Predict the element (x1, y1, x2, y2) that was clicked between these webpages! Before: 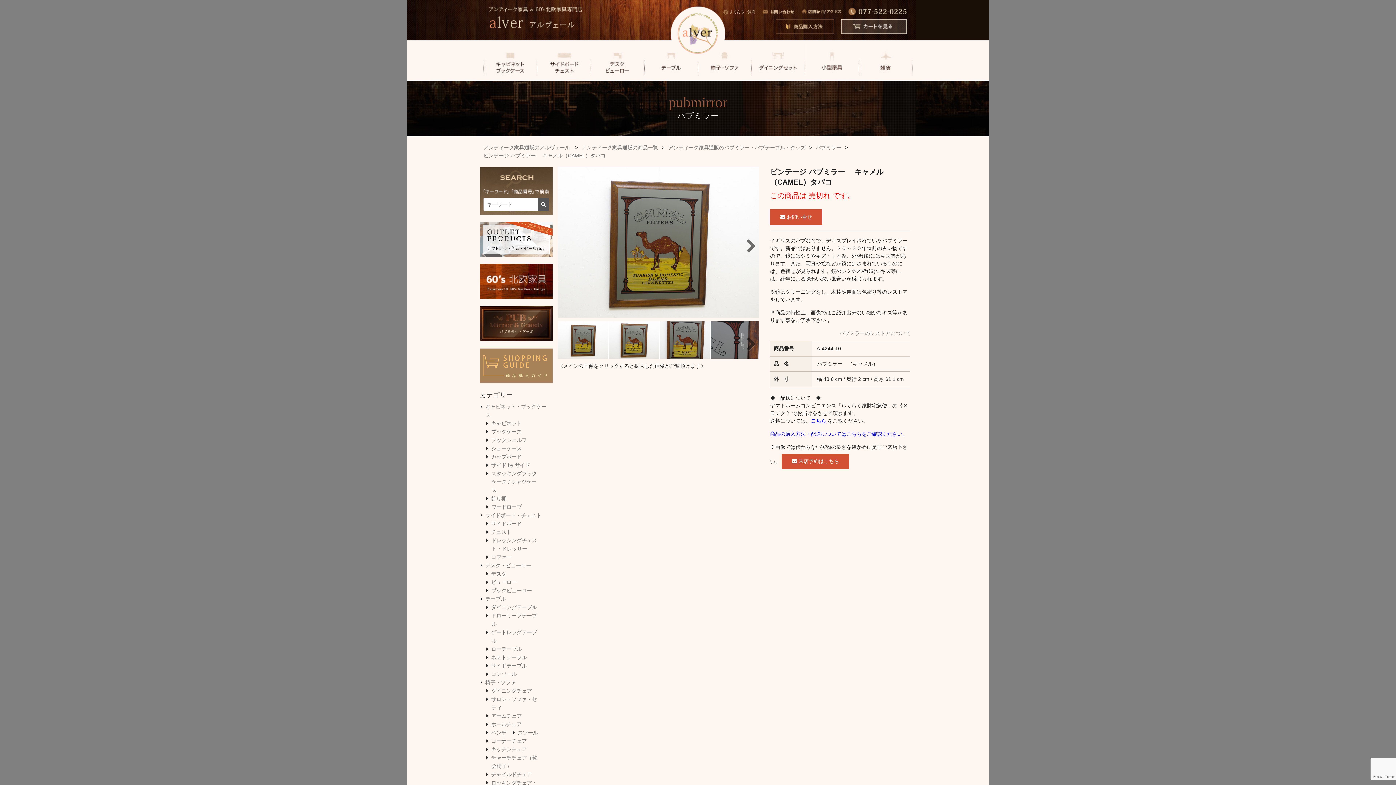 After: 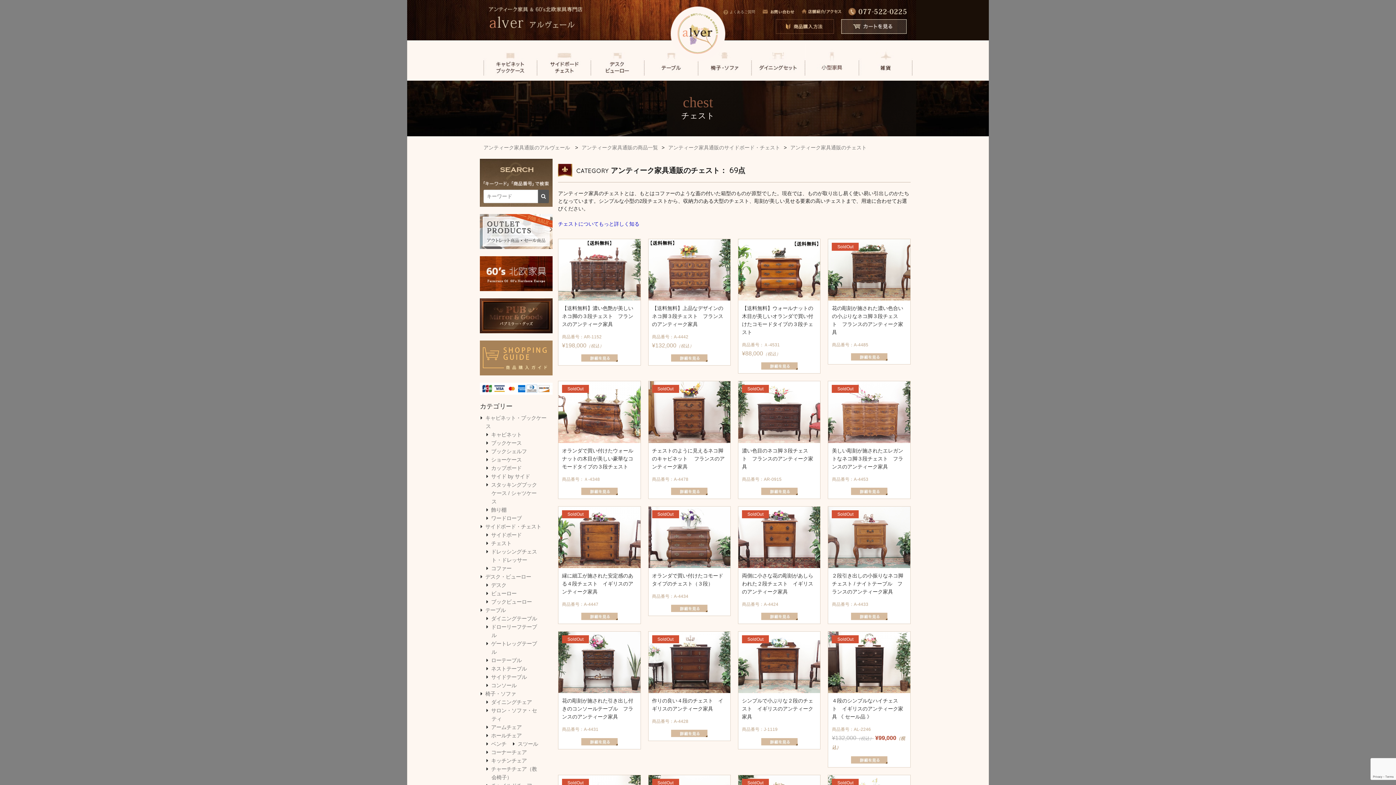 Action: bbox: (491, 529, 511, 535) label: チェスト